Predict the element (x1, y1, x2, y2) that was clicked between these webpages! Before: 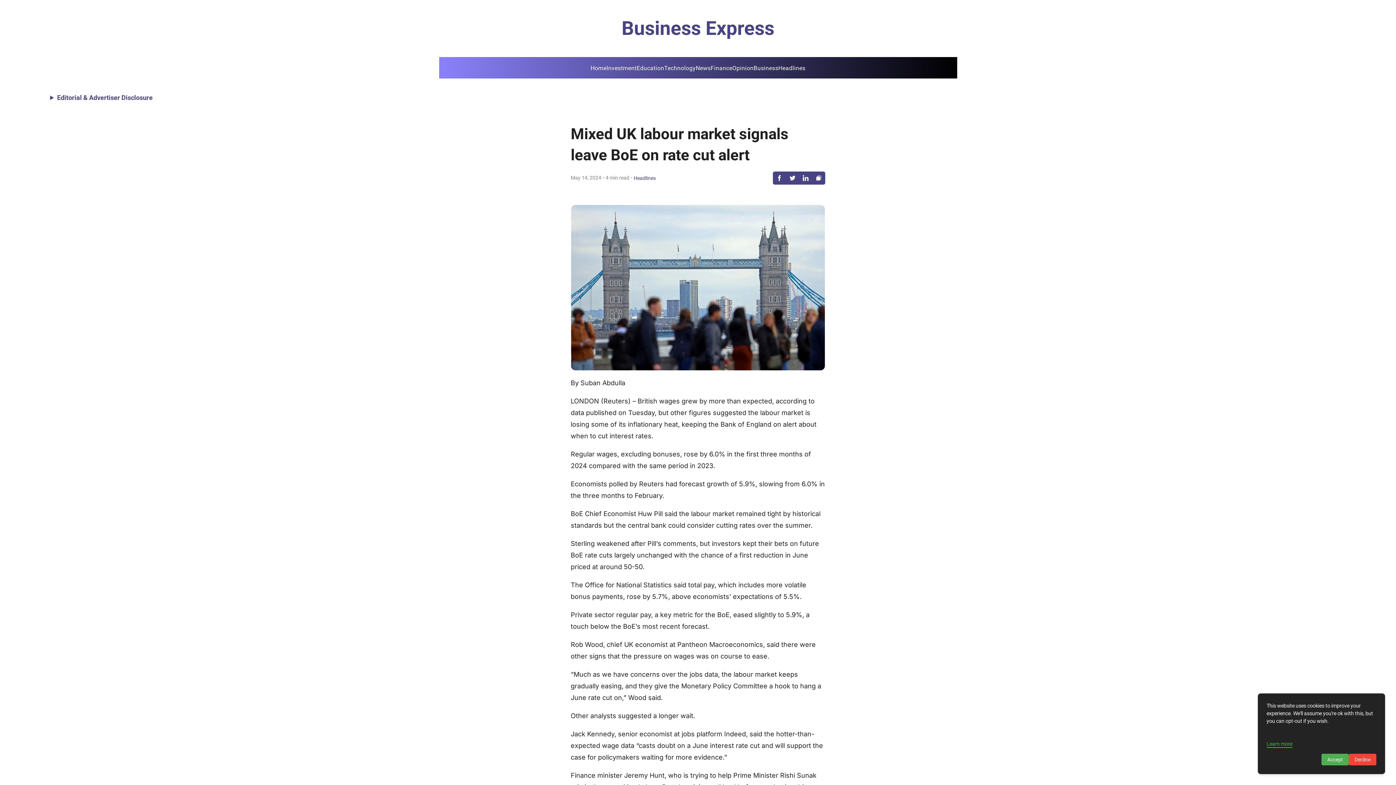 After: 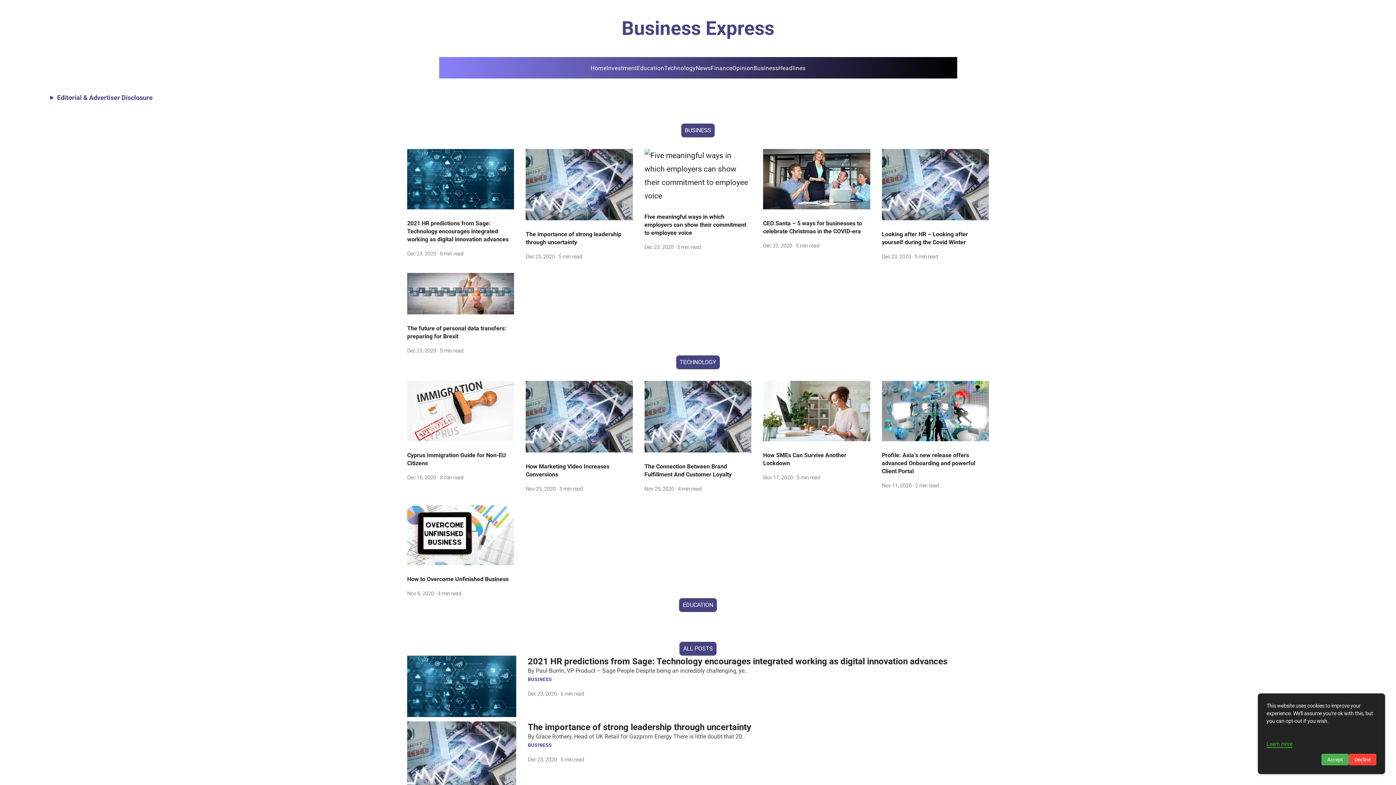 Action: label: Home bbox: (590, 64, 606, 71)